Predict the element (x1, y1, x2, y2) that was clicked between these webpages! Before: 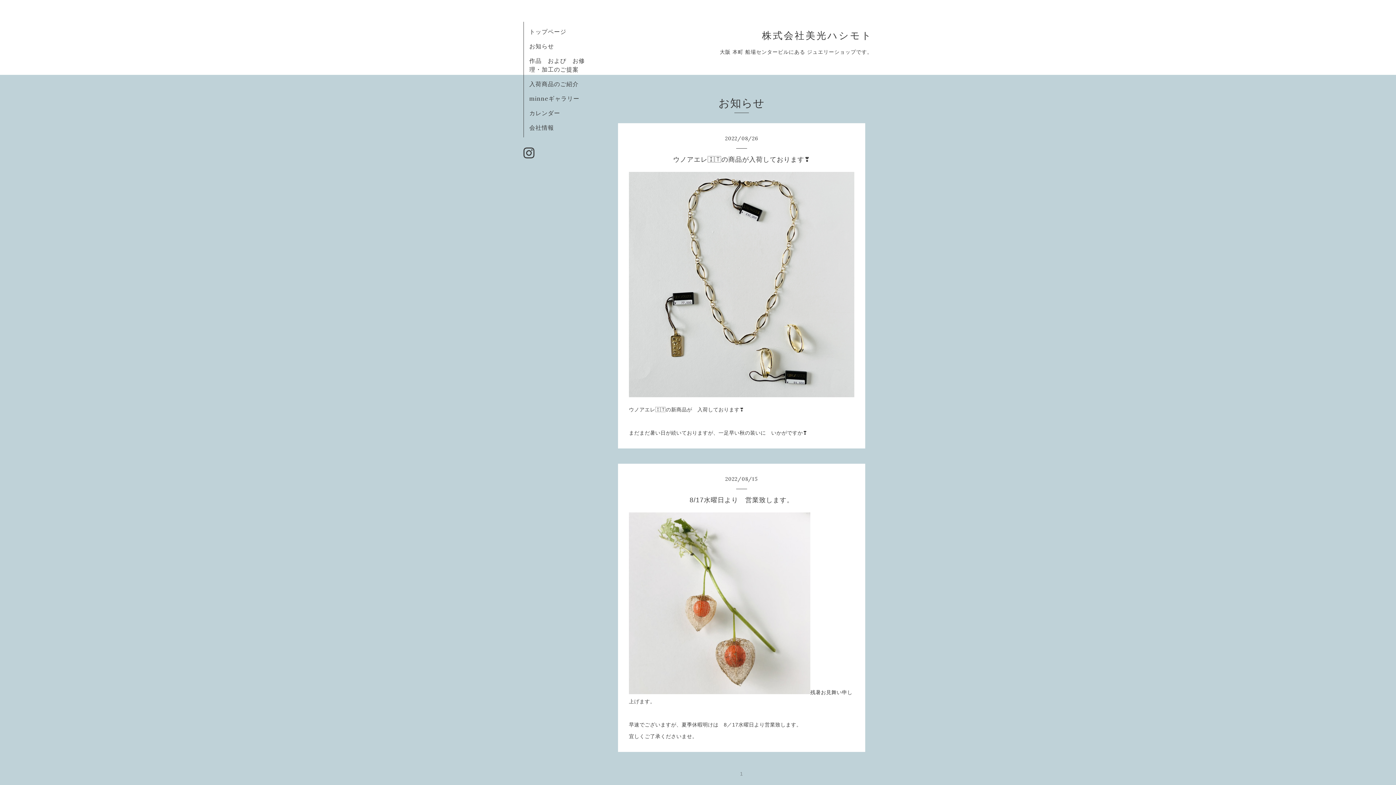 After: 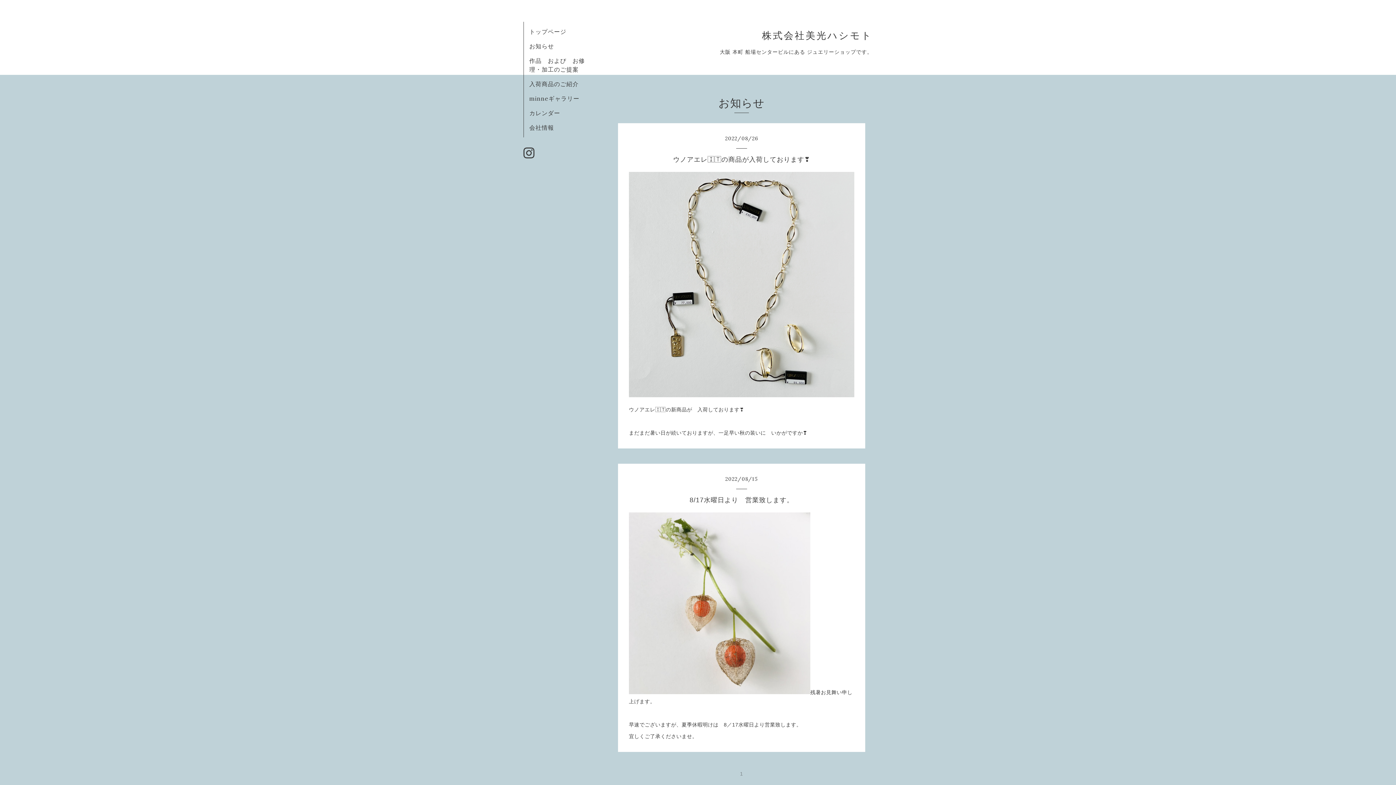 Action: label: 1 bbox: (737, 768, 746, 779)